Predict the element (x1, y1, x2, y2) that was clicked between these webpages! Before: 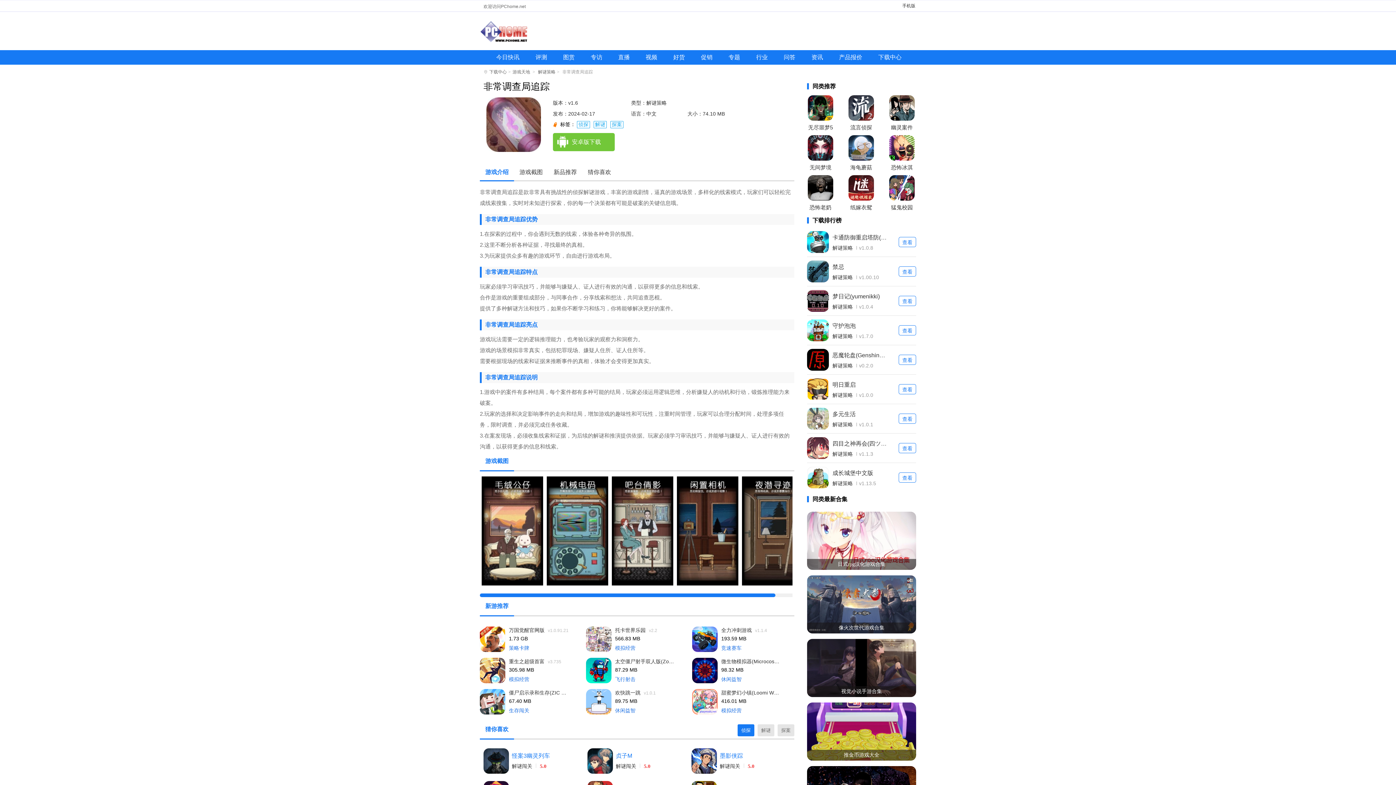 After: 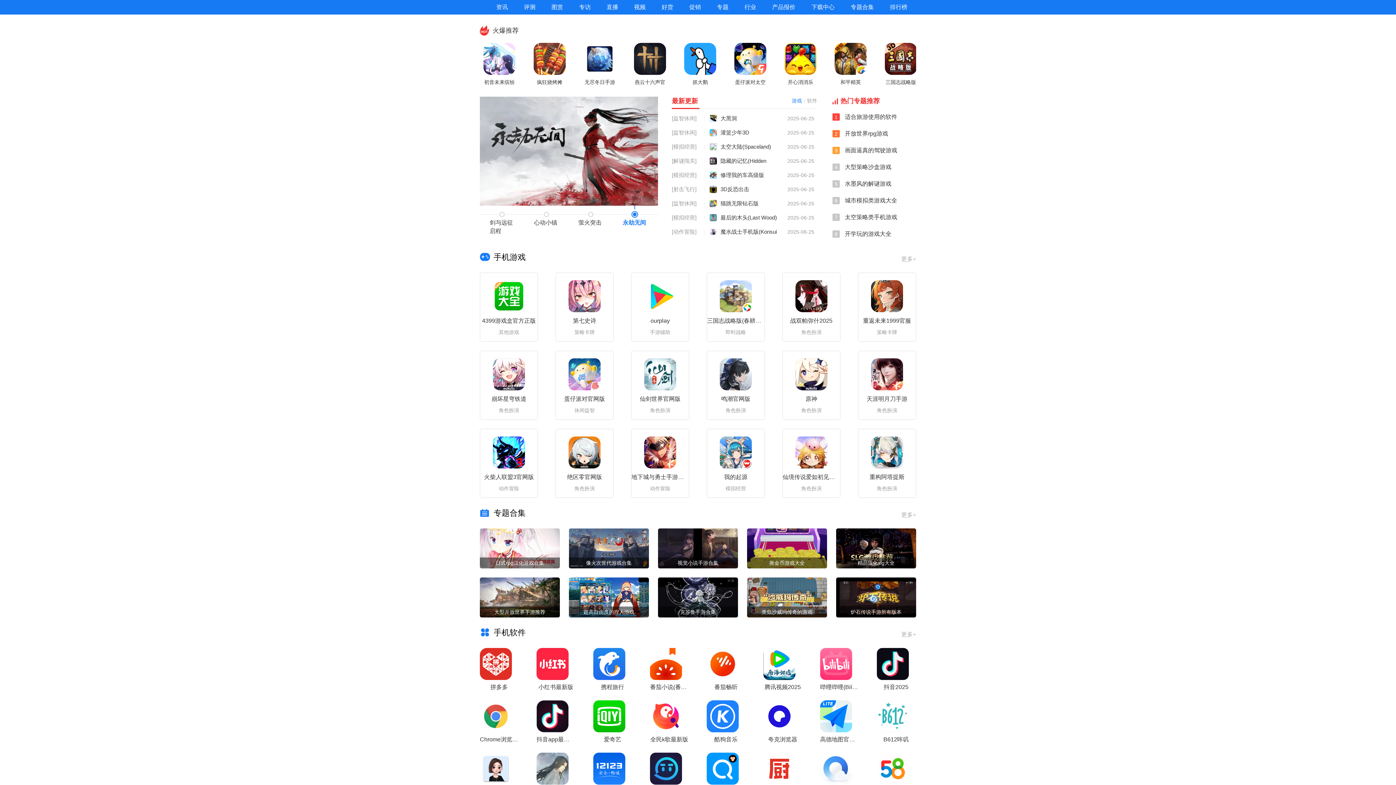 Action: bbox: (489, 67, 506, 76) label: 下载中心